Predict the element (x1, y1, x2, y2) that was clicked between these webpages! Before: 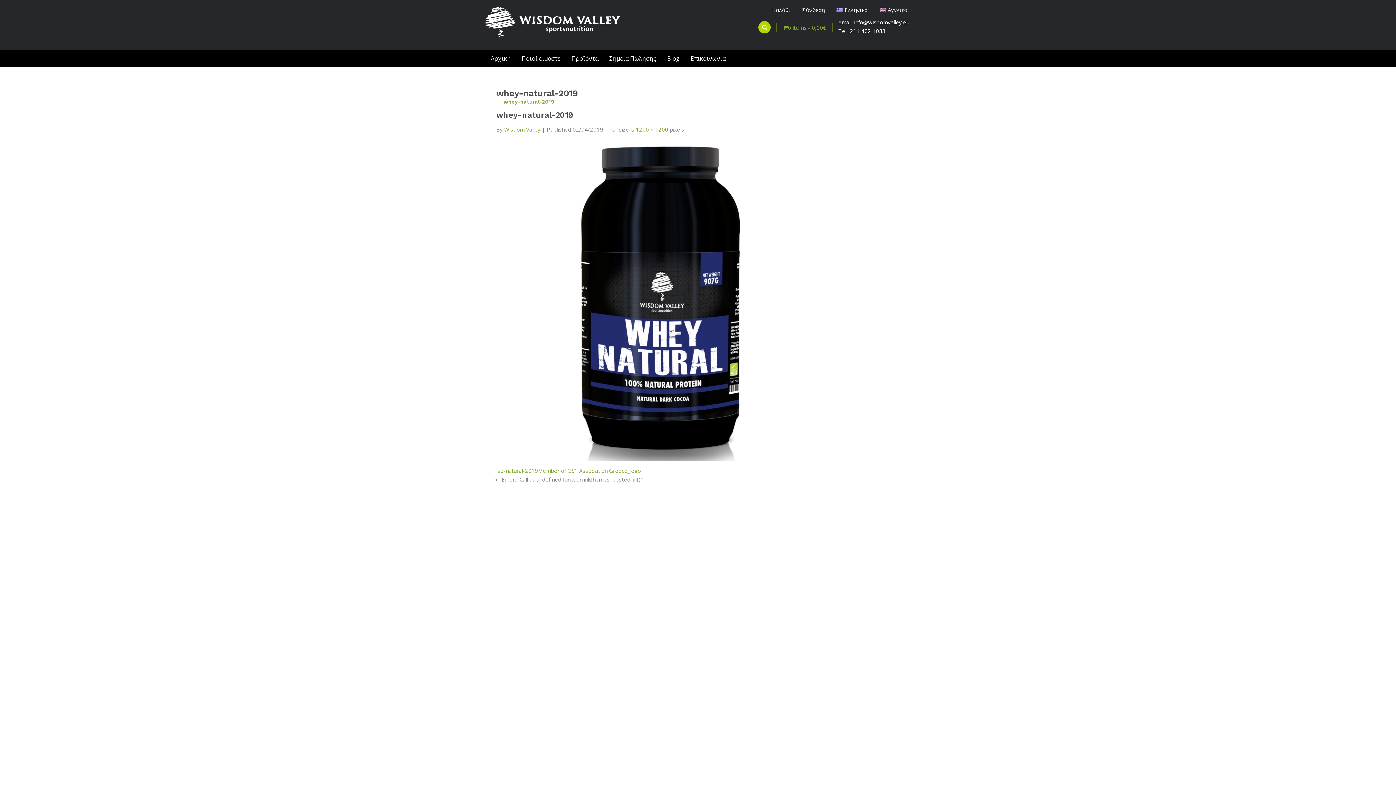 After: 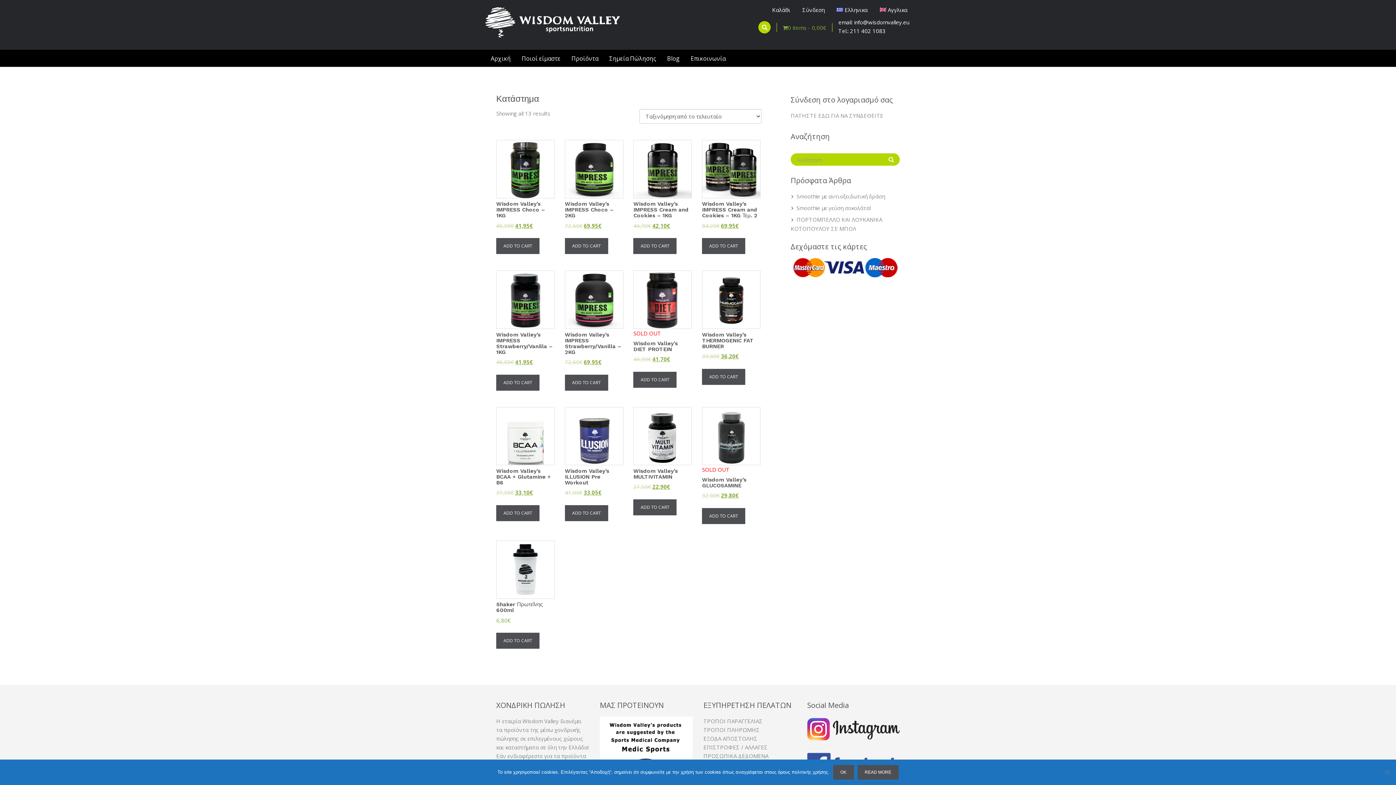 Action: label: Προϊόντα bbox: (566, 49, 604, 67)